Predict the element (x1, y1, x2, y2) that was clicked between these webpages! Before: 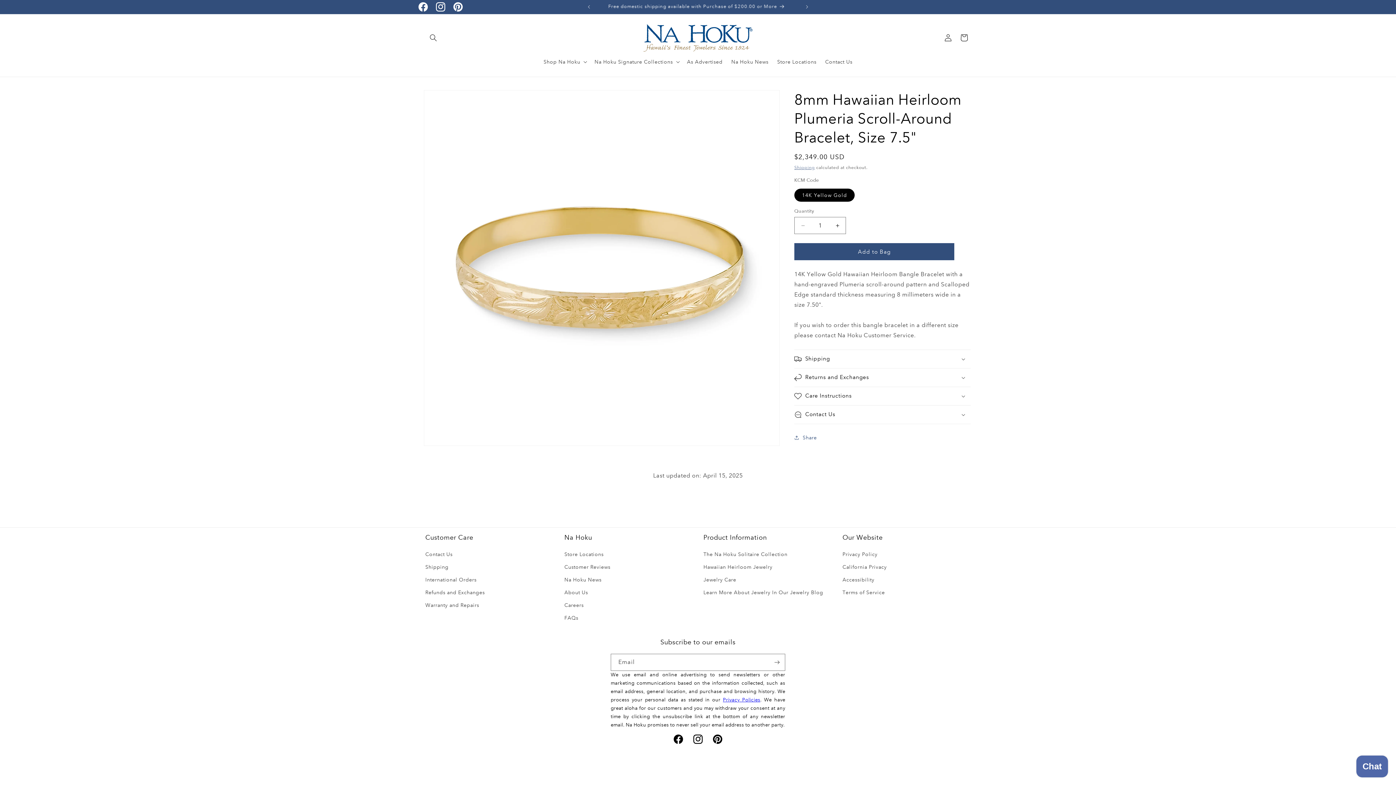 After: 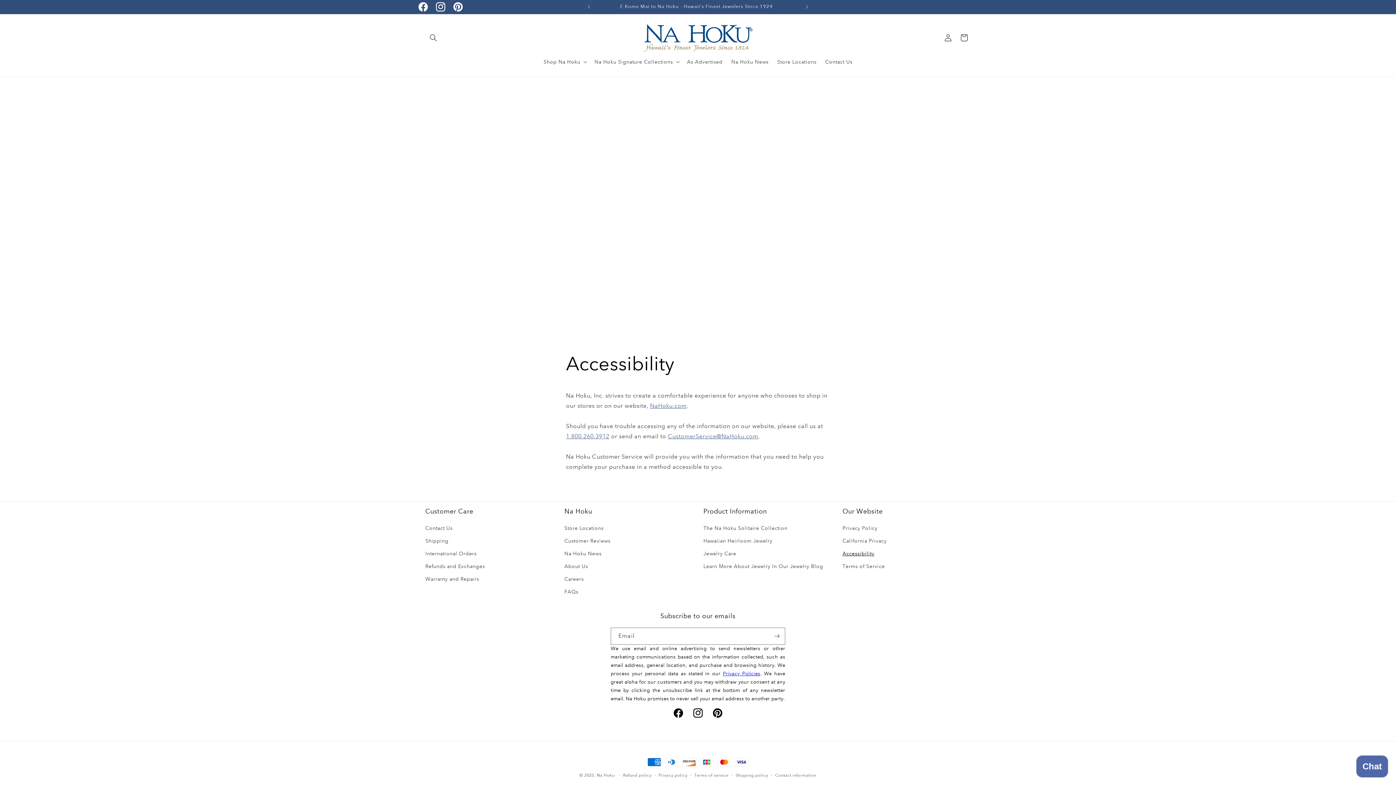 Action: label: Accessibility bbox: (842, 573, 874, 586)